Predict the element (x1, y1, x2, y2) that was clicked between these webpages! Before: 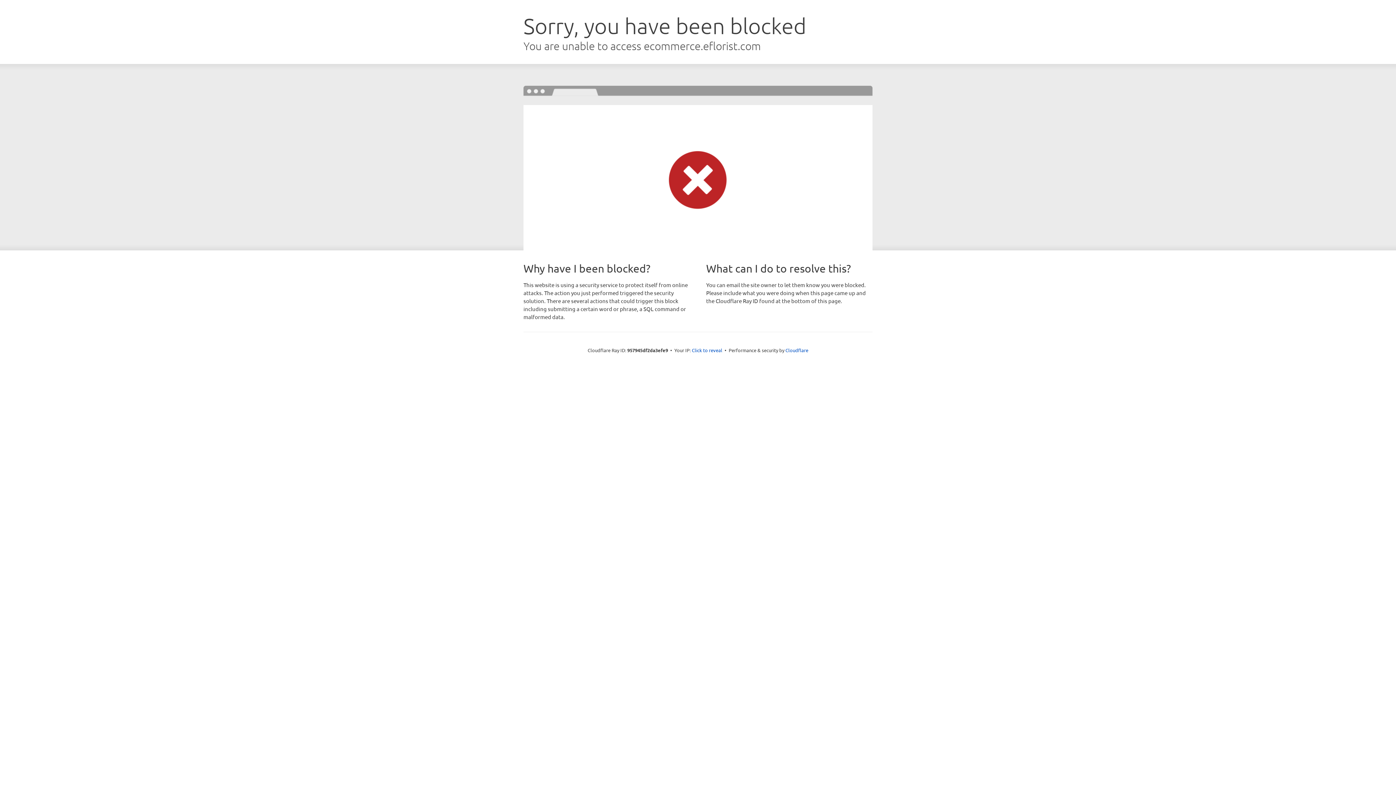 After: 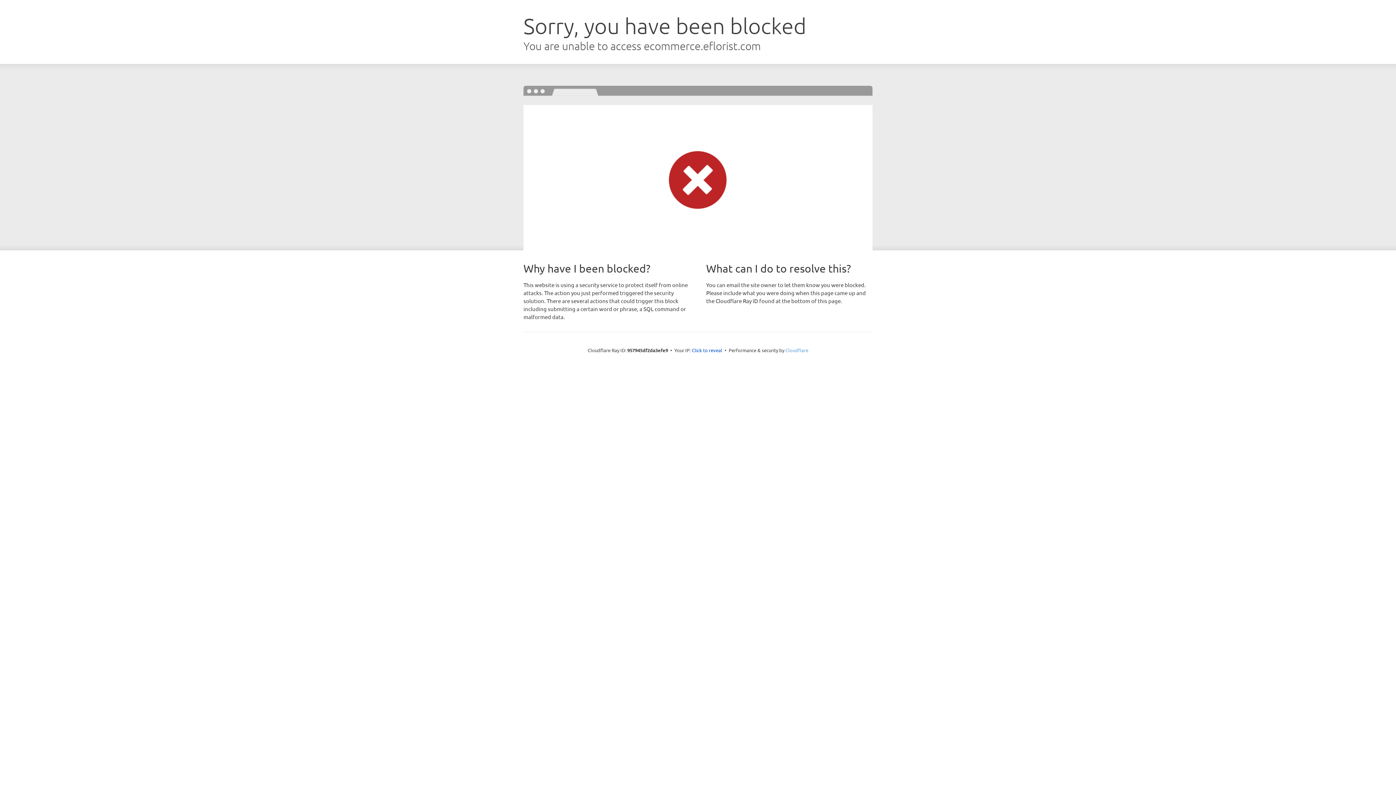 Action: bbox: (785, 347, 808, 353) label: Cloudflare